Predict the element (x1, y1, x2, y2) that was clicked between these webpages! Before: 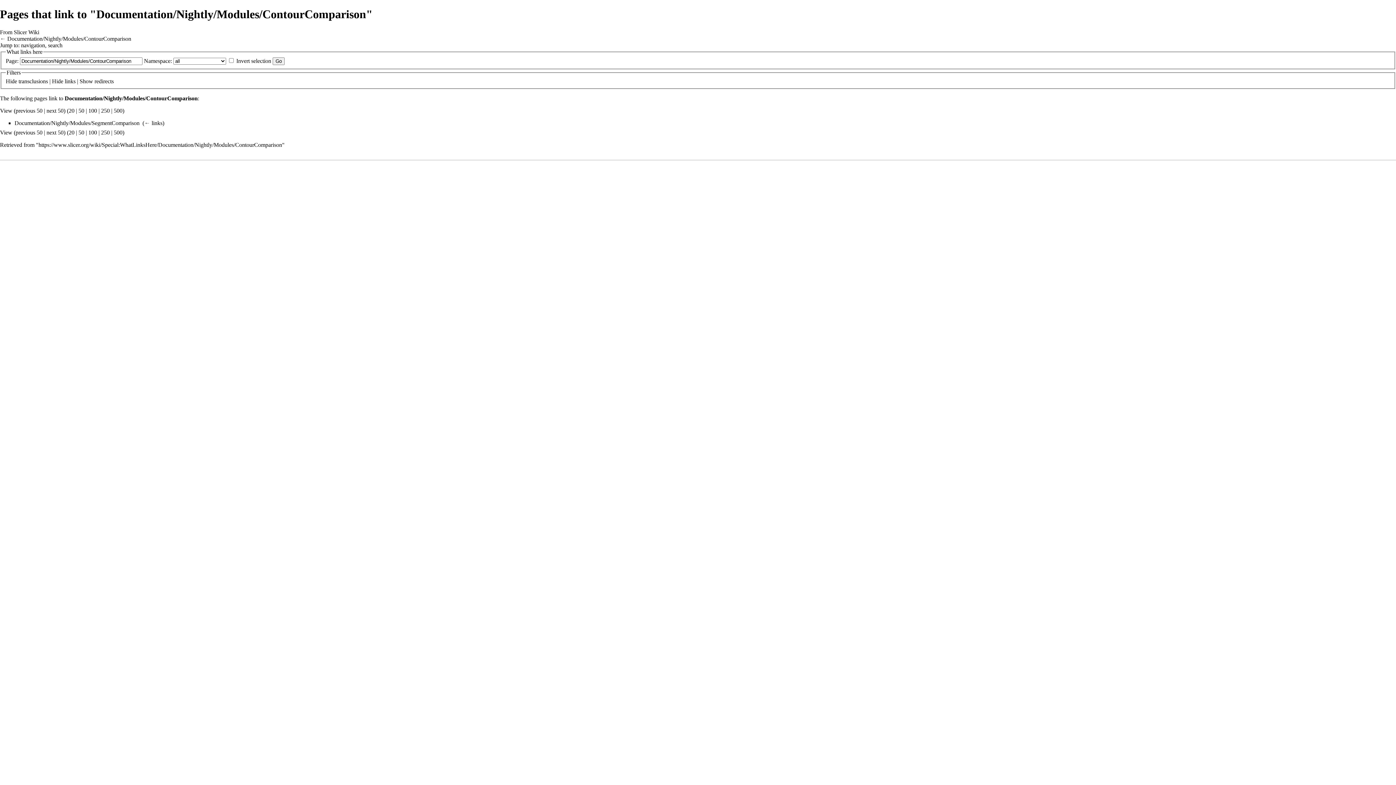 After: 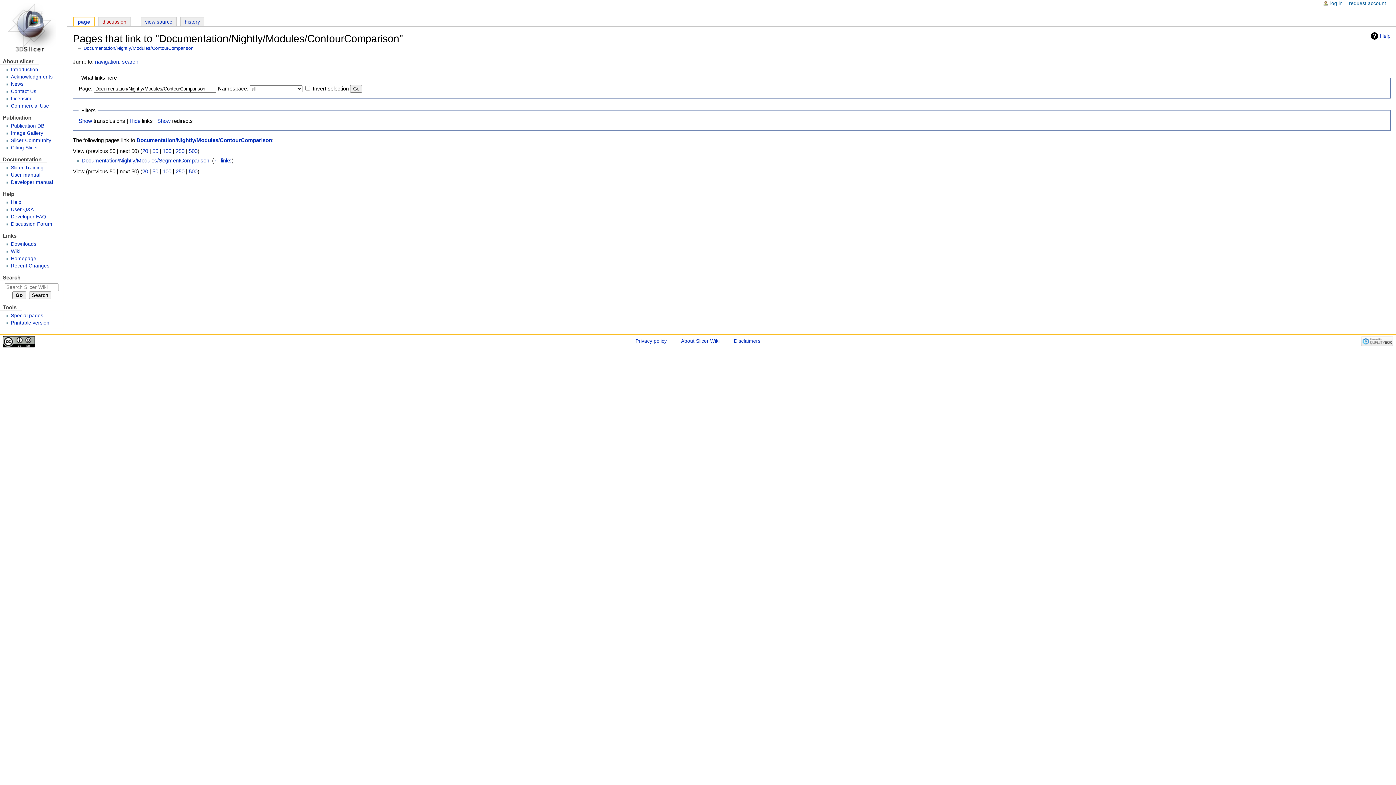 Action: bbox: (5, 78, 17, 84) label: Hide